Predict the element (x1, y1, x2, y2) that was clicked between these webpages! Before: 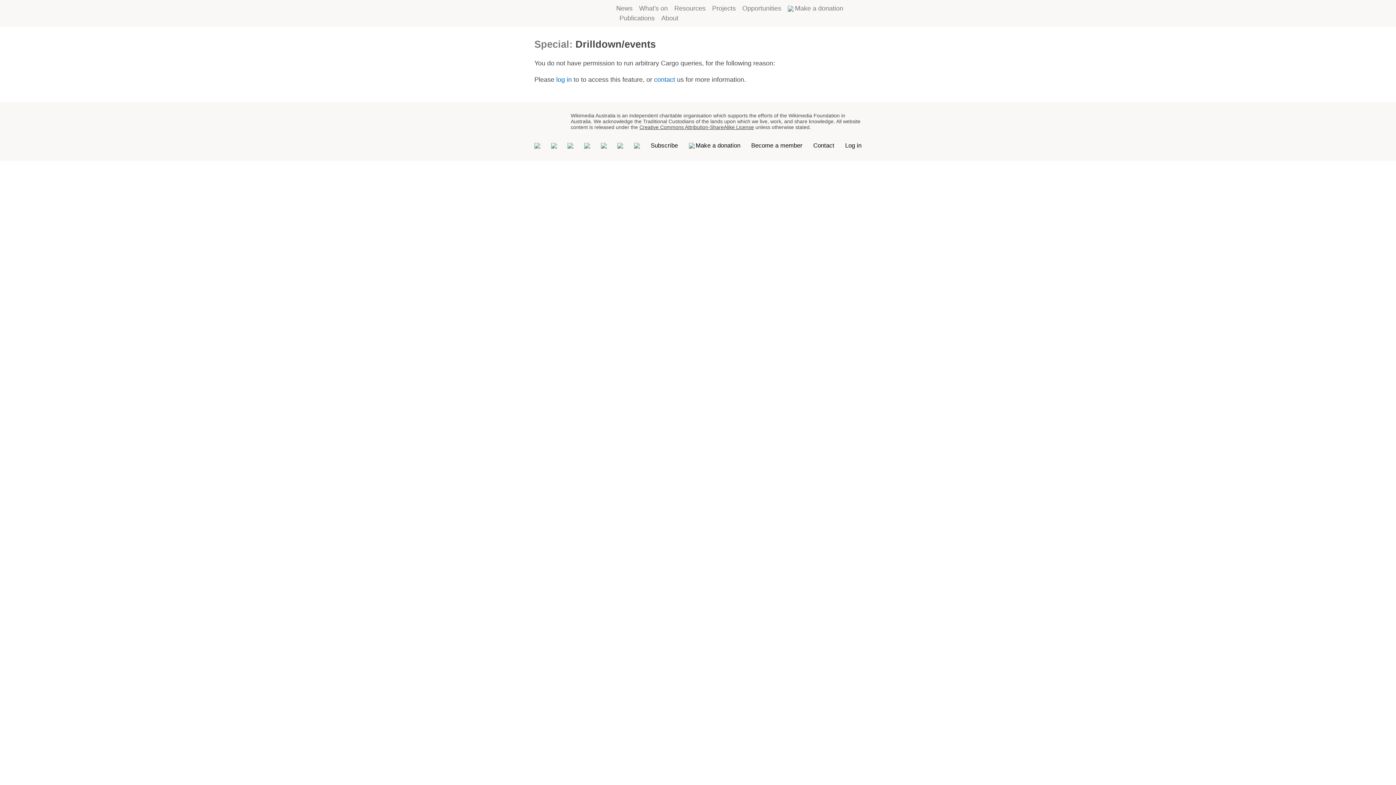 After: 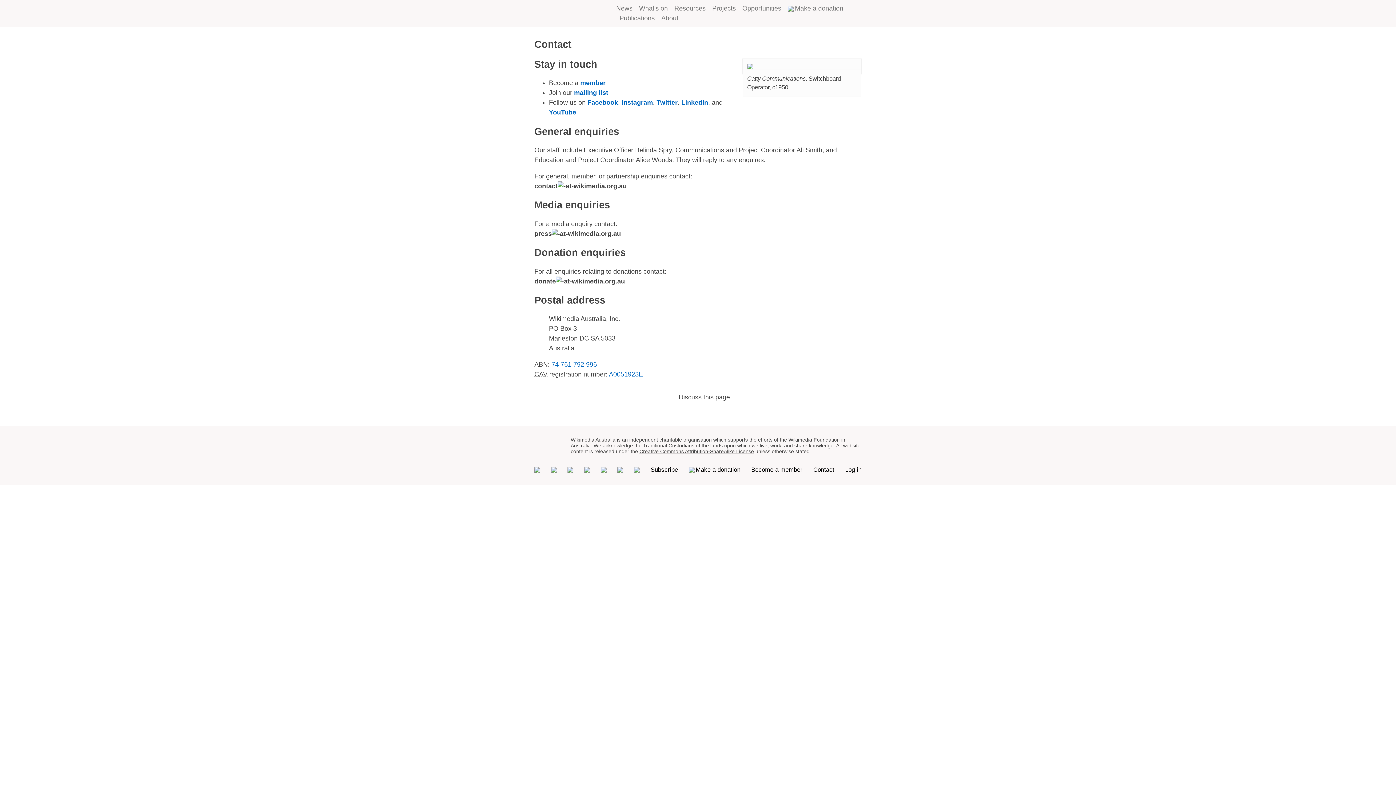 Action: label: contact bbox: (654, 75, 675, 83)